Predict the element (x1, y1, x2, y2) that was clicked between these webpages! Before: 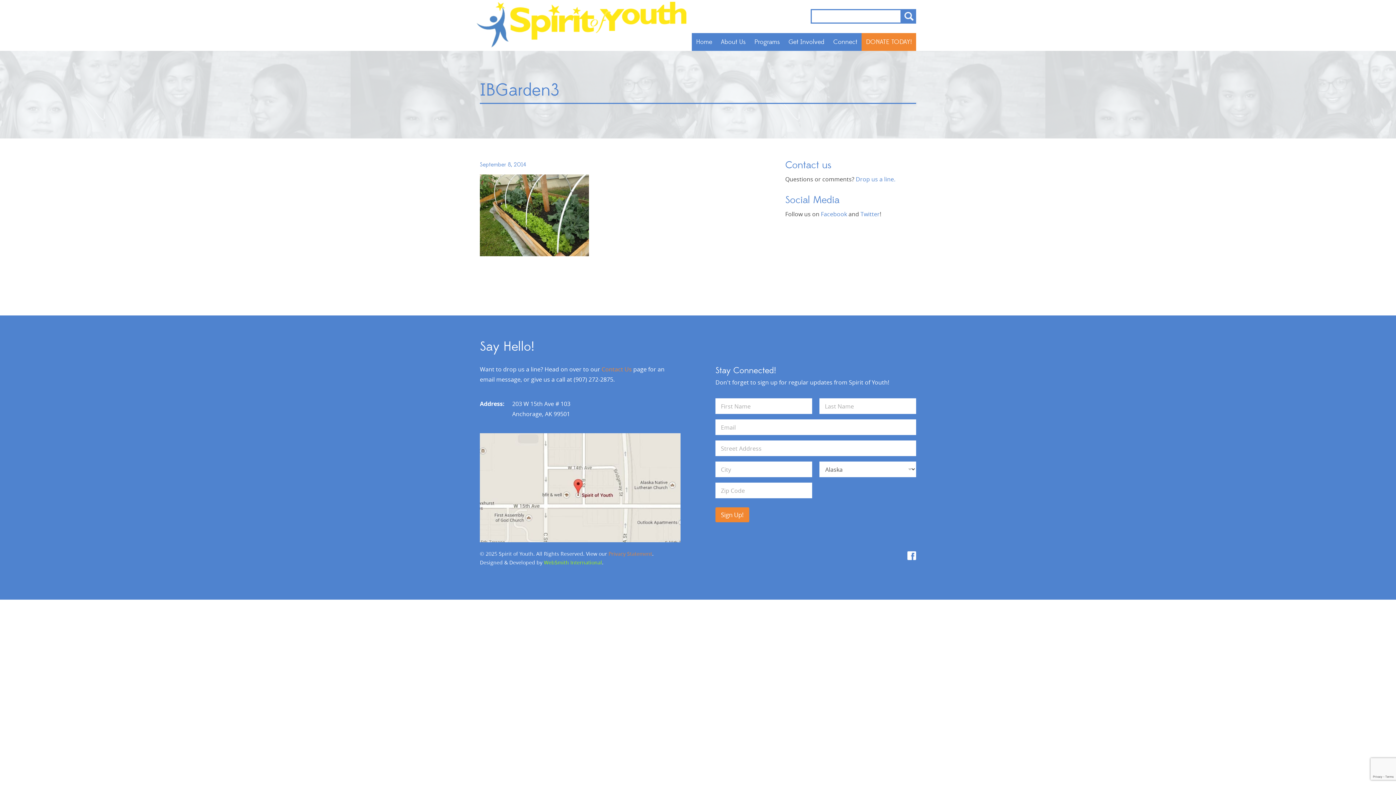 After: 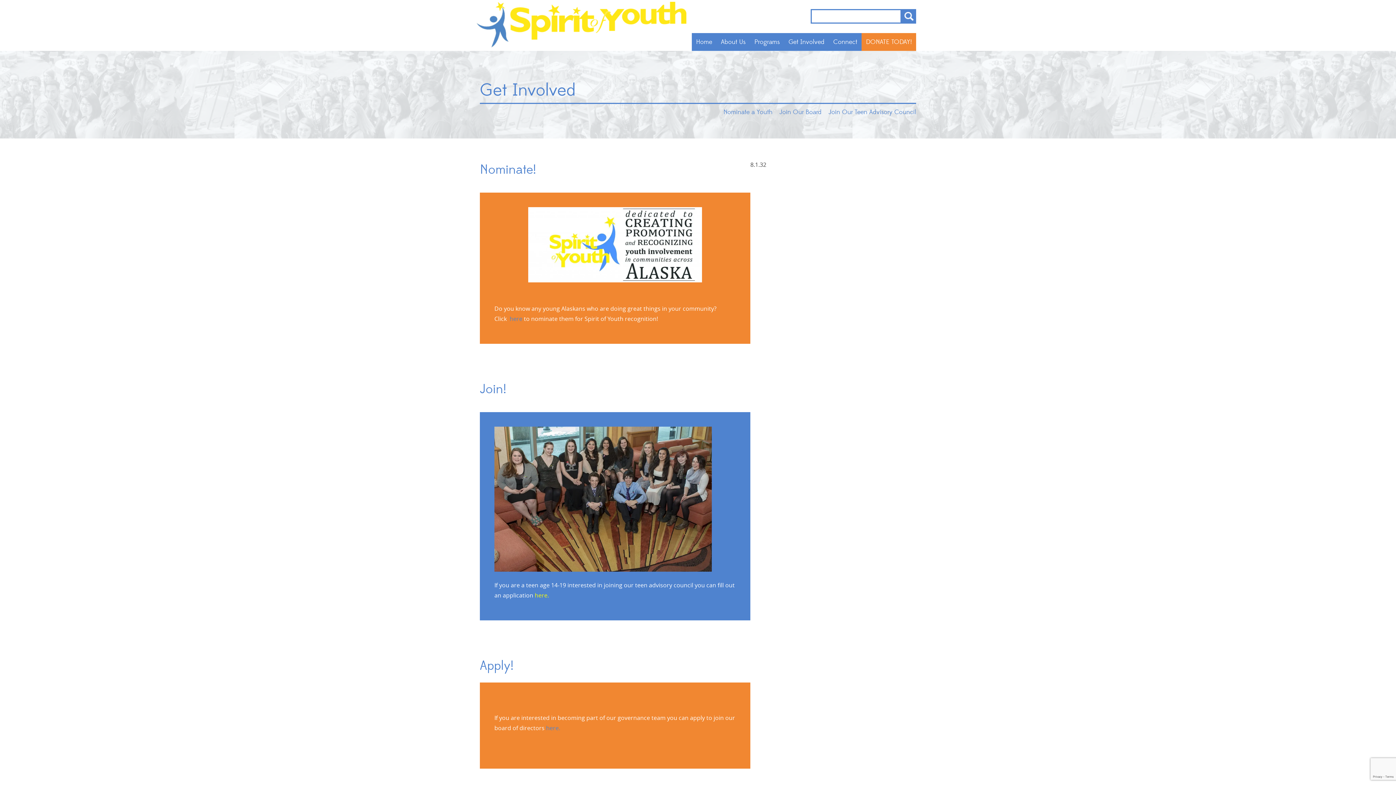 Action: label: Get Involved bbox: (788, 38, 824, 46)